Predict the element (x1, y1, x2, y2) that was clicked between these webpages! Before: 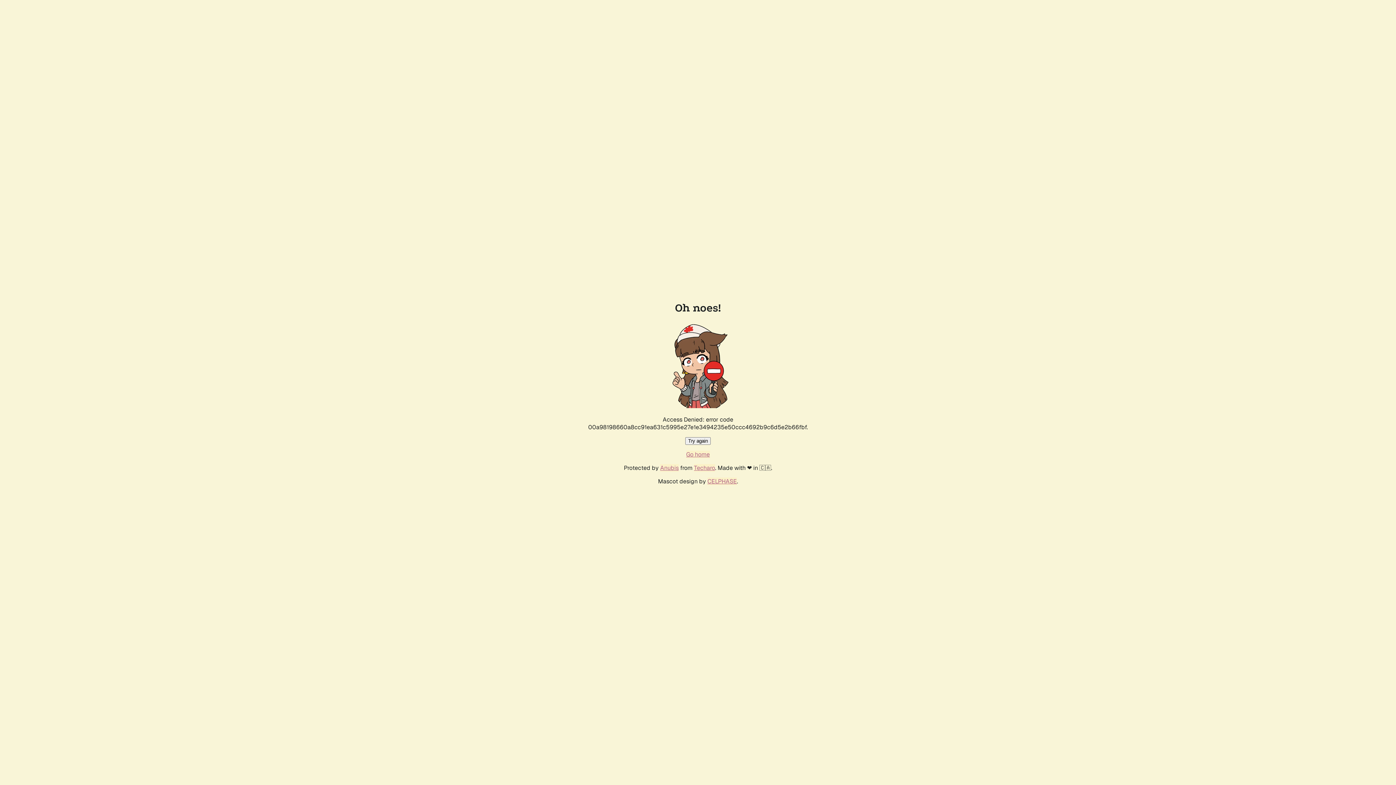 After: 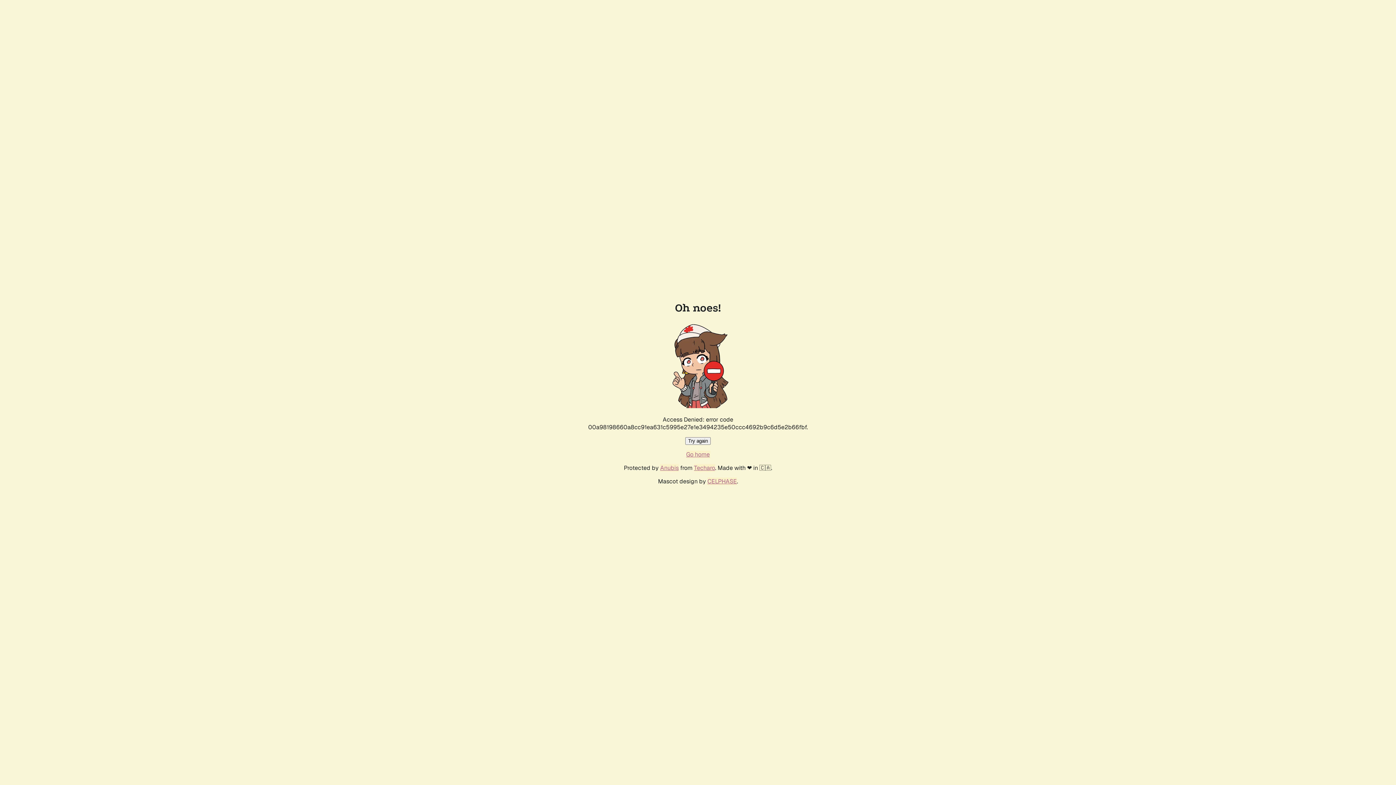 Action: label: Go home bbox: (686, 450, 710, 458)